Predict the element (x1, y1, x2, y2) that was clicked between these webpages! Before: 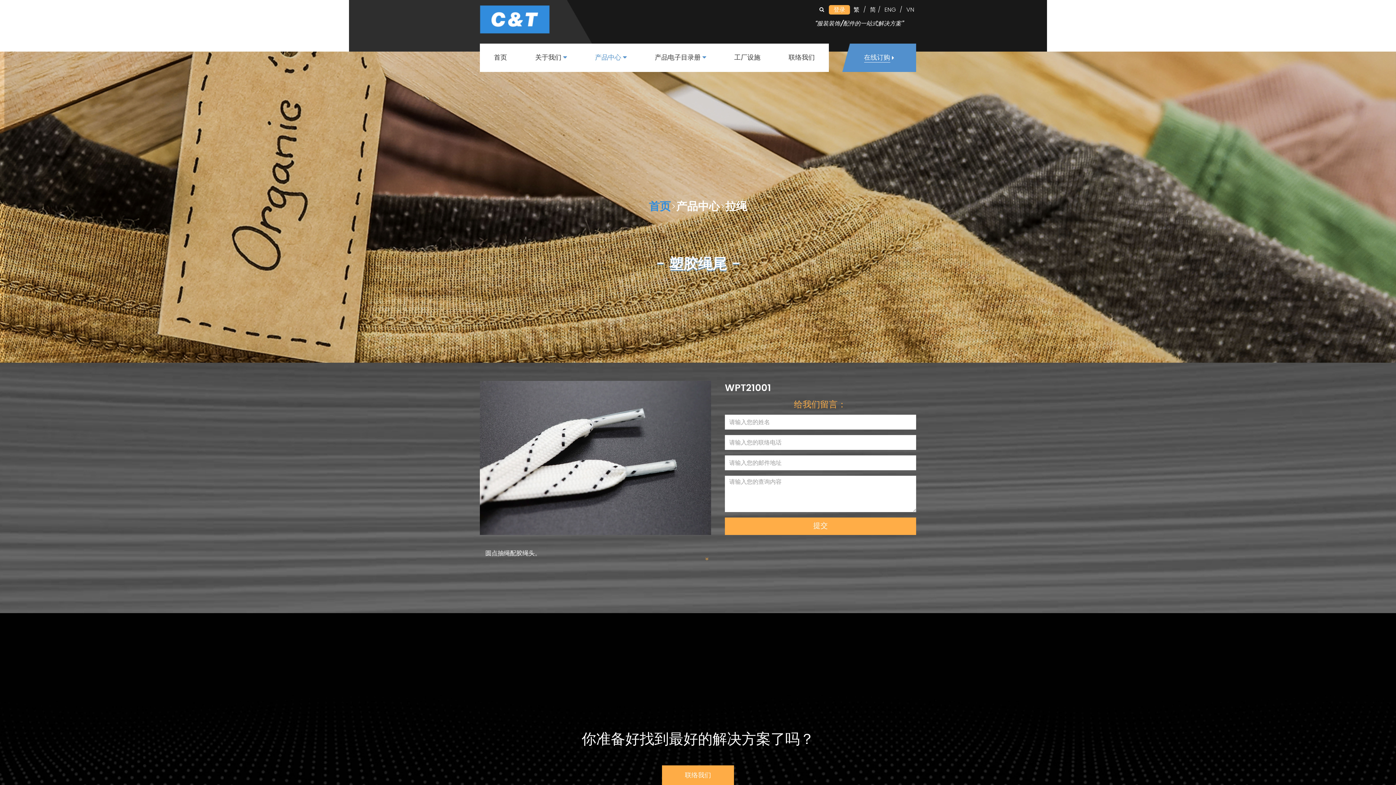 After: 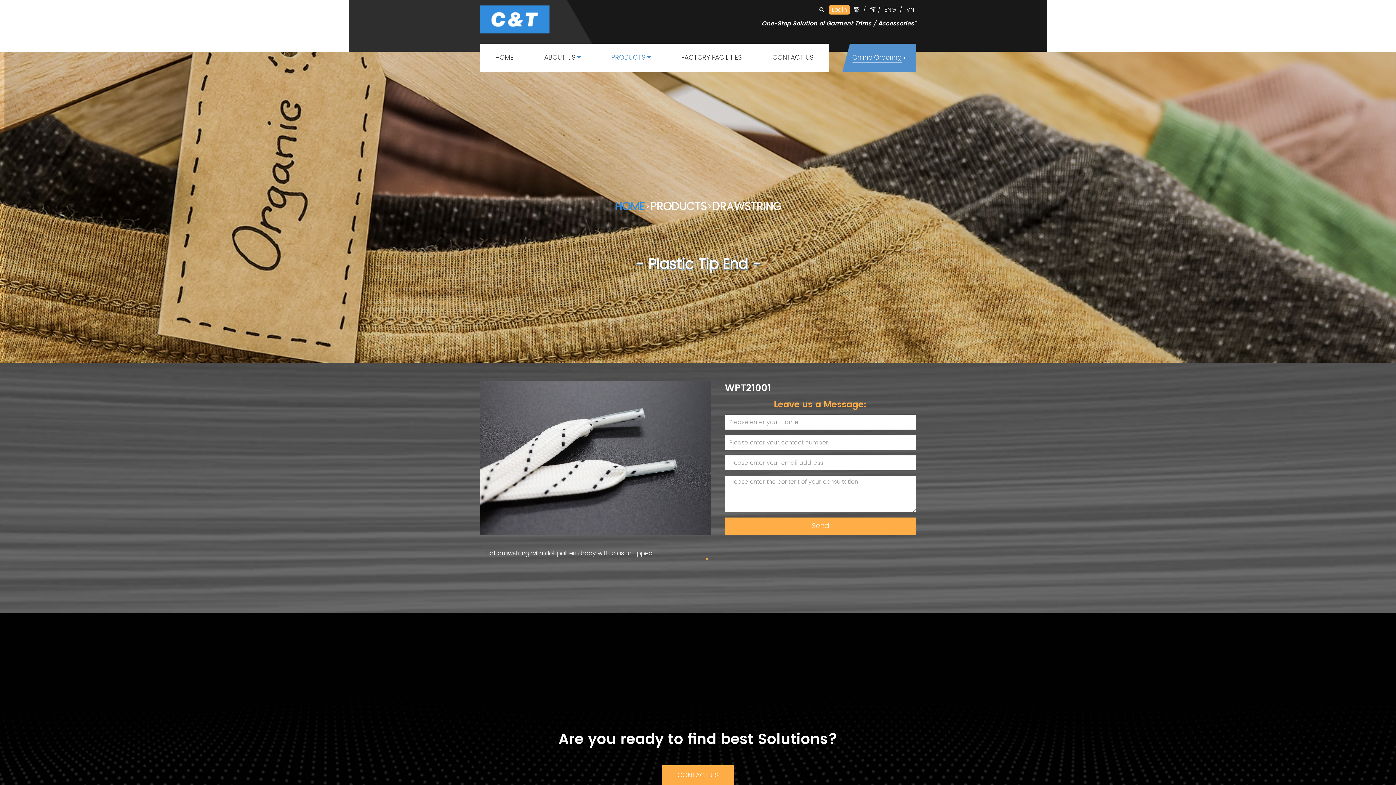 Action: bbox: (884, 4, 902, 14) label: ENG  /